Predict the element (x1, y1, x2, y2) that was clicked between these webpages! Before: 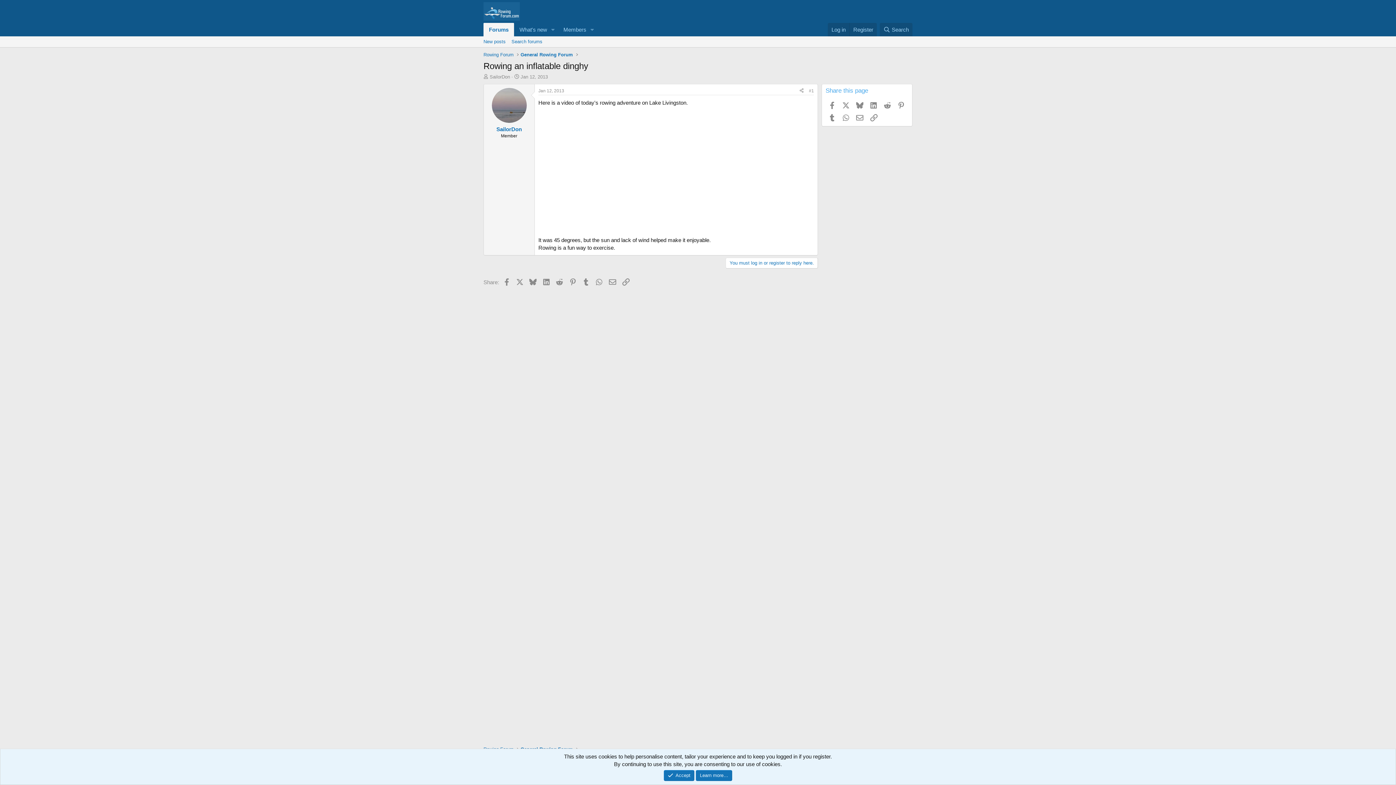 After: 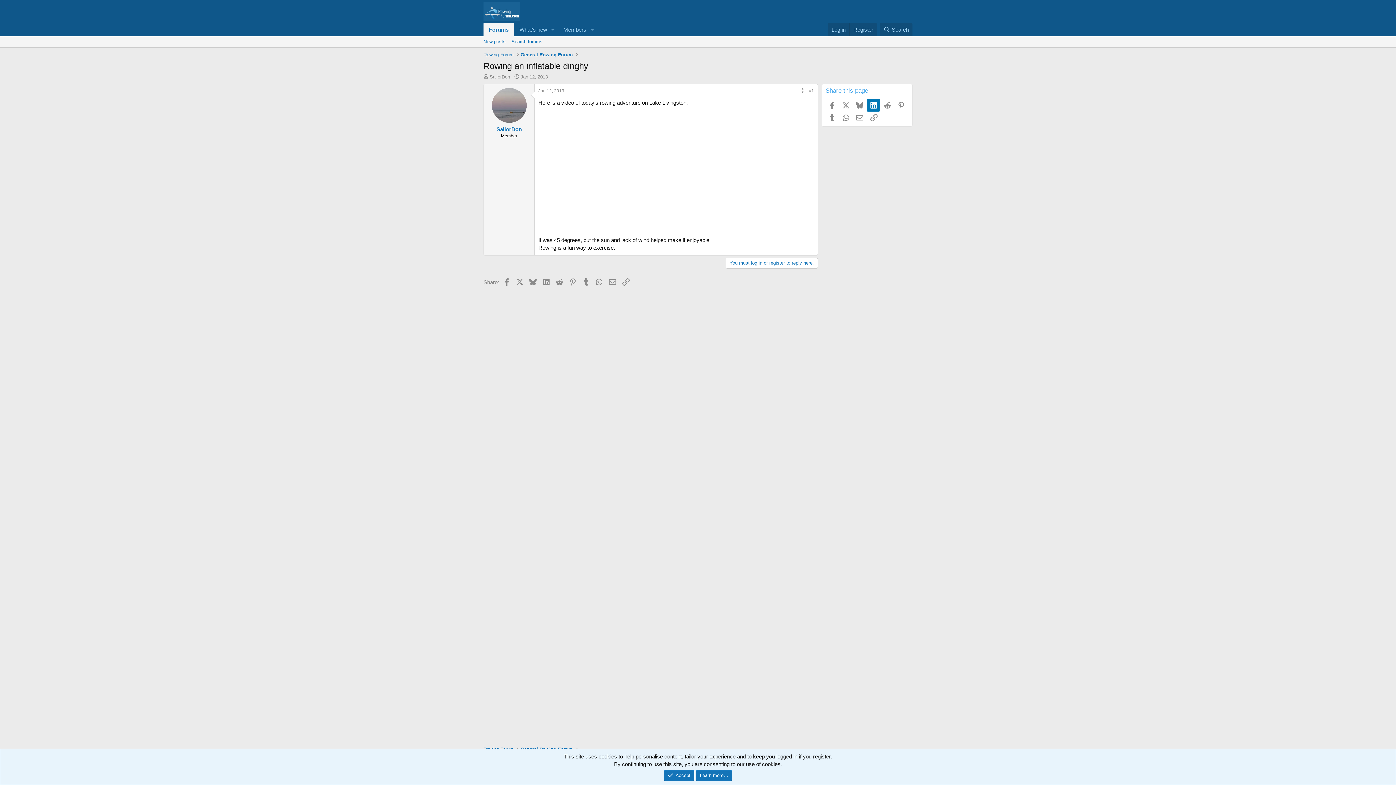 Action: label: LinkedIn bbox: (867, 99, 880, 111)